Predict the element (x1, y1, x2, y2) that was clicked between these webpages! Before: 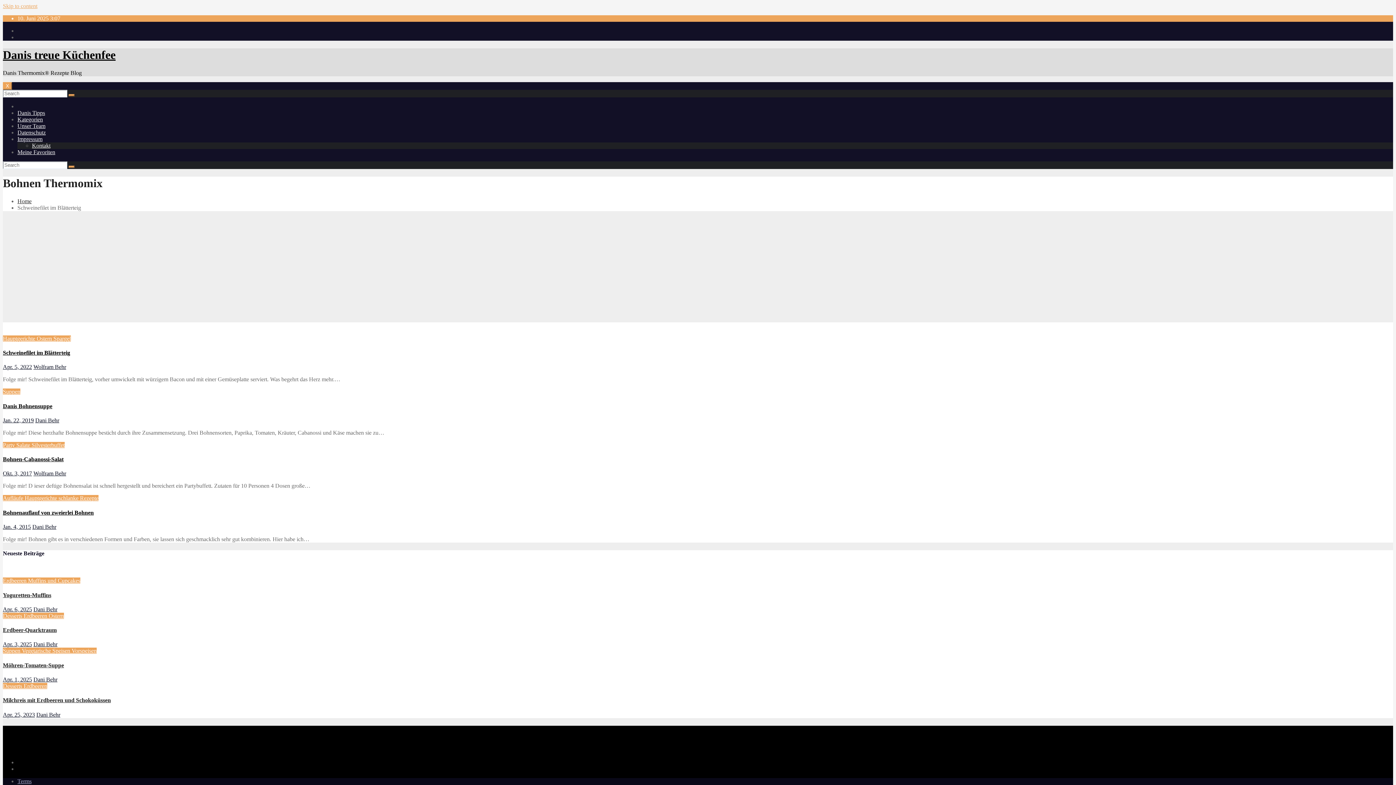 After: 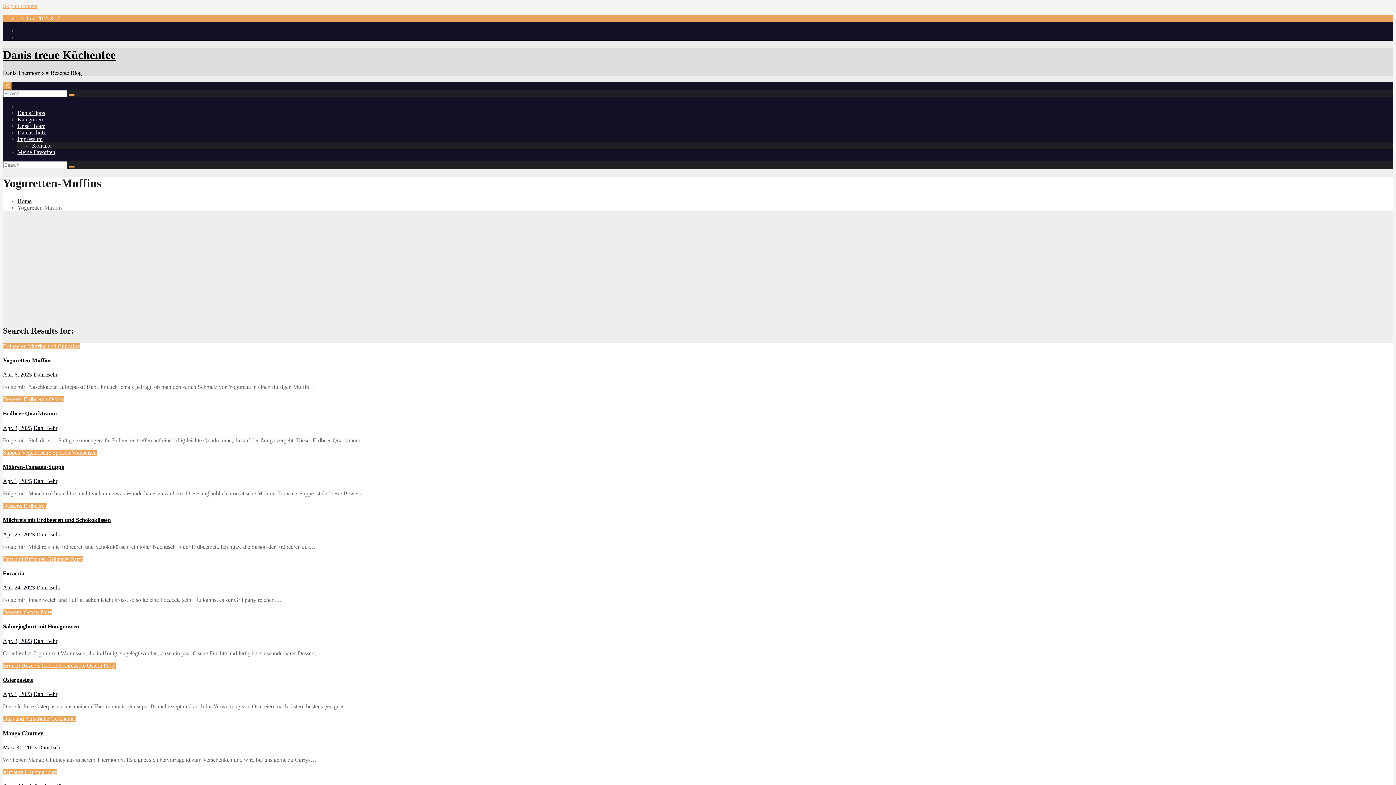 Action: bbox: (68, 165, 74, 167)